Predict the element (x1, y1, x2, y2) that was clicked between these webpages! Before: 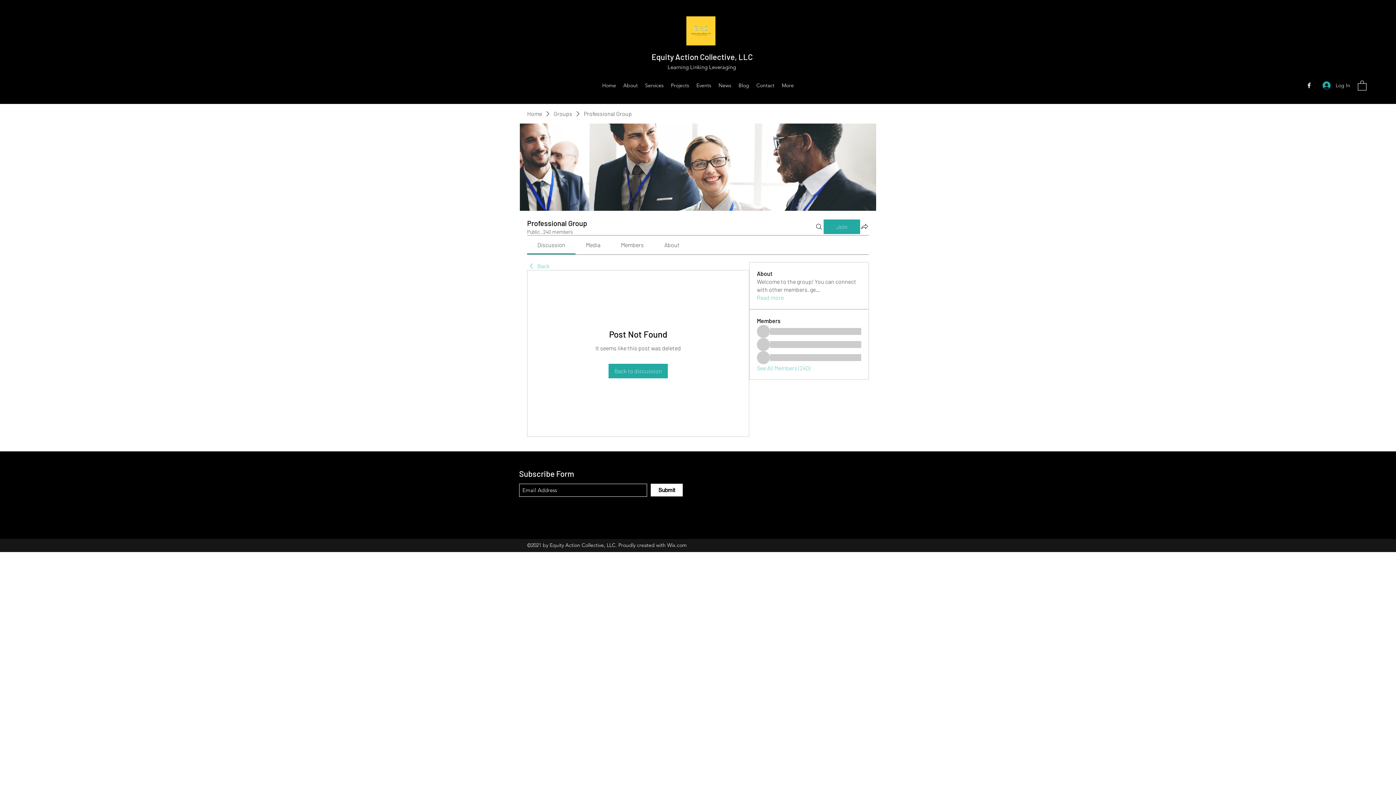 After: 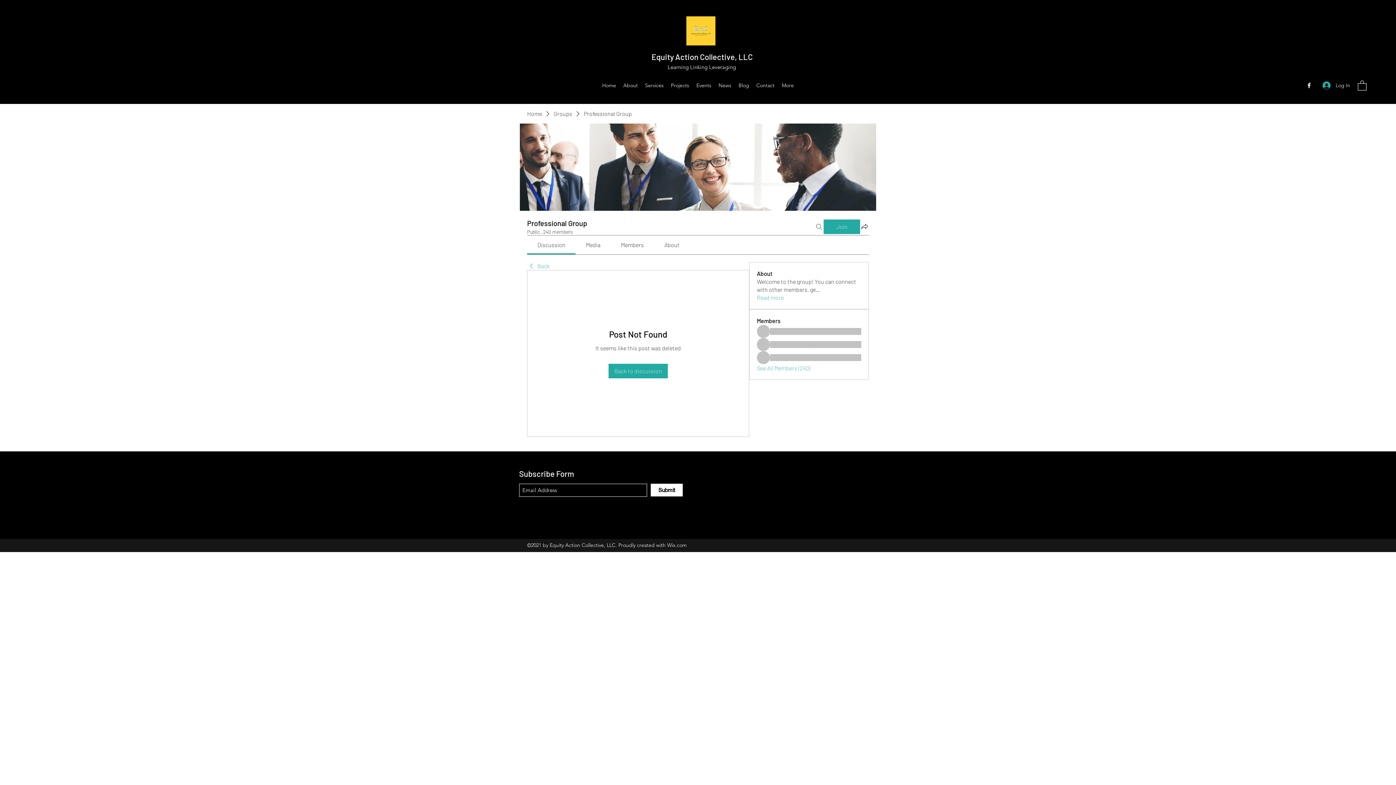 Action: bbox: (814, 219, 823, 234) label: Search